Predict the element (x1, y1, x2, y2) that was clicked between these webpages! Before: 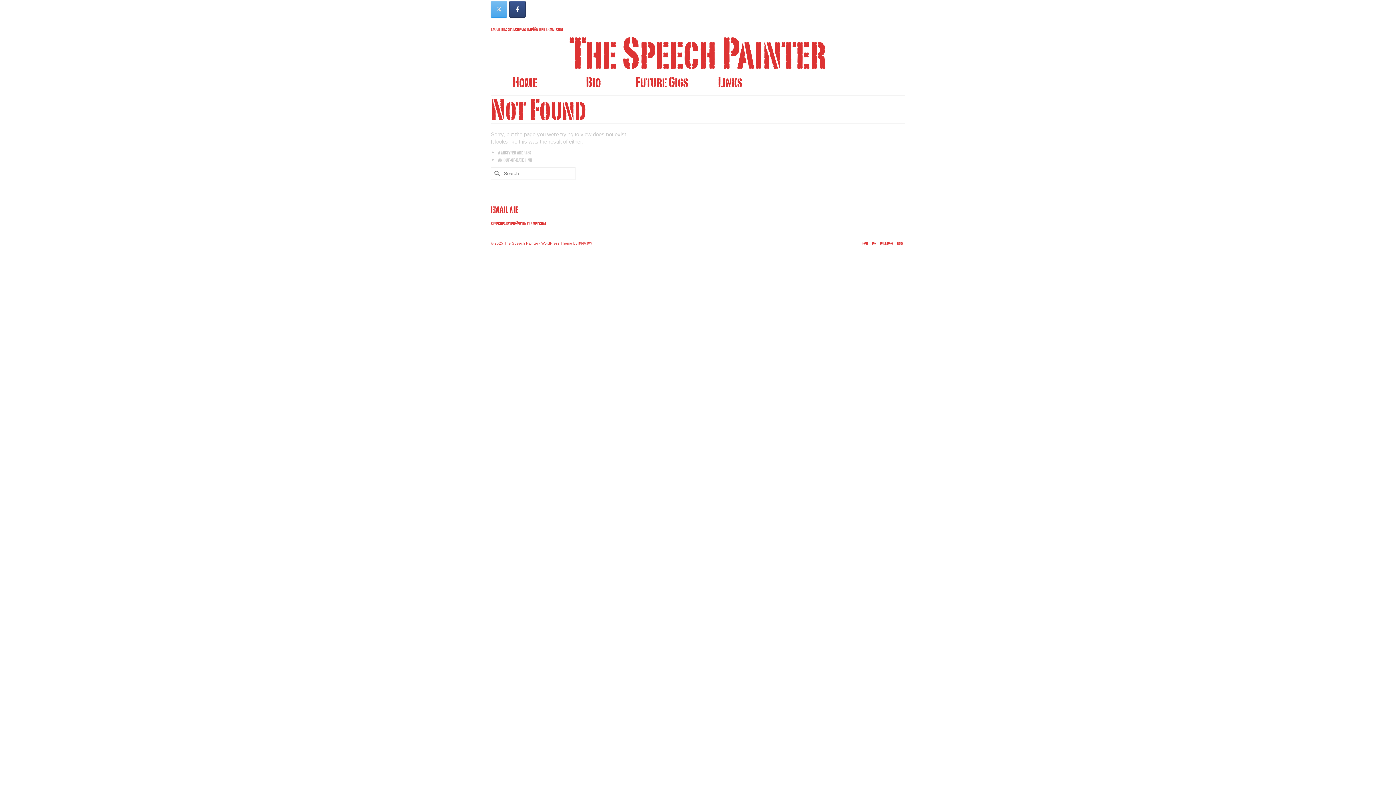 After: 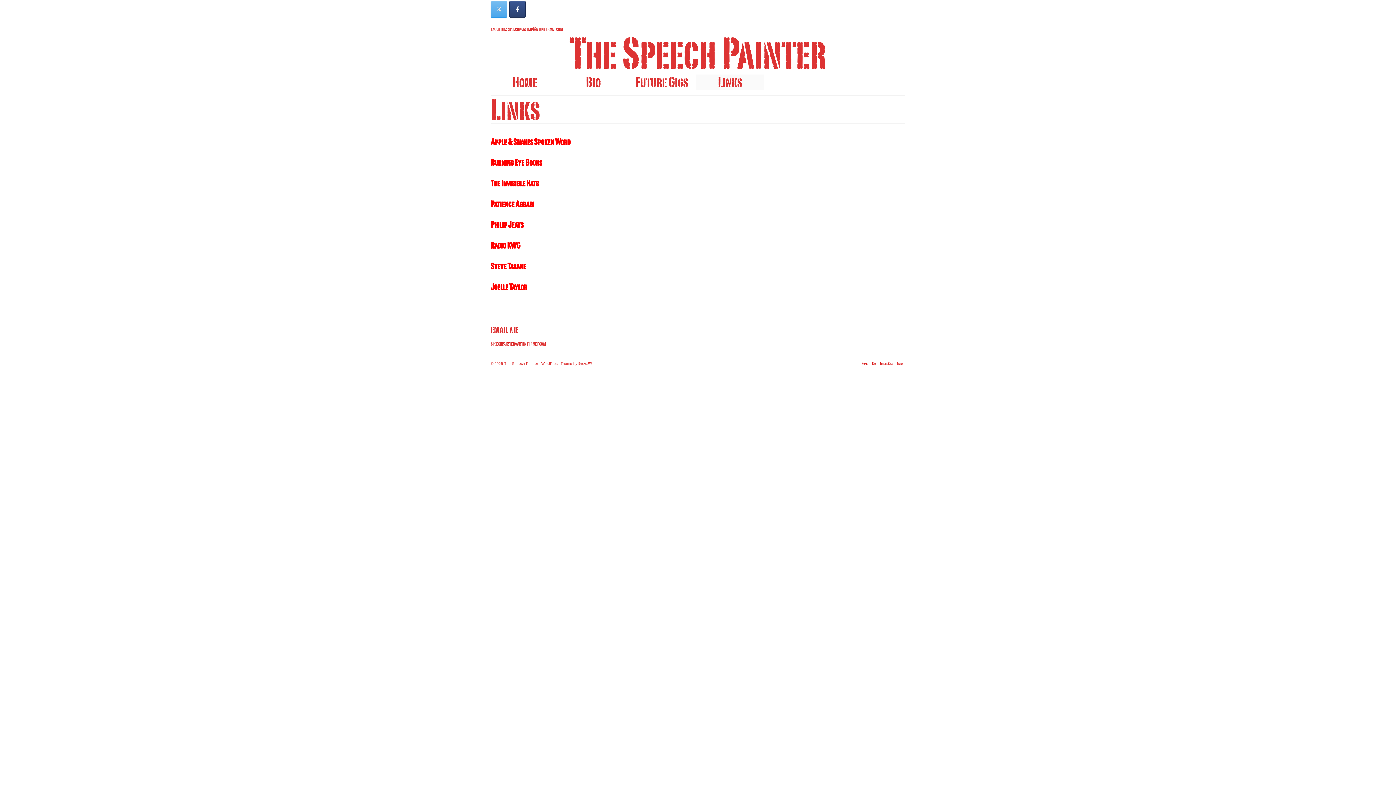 Action: label: Links bbox: (696, 74, 764, 89)